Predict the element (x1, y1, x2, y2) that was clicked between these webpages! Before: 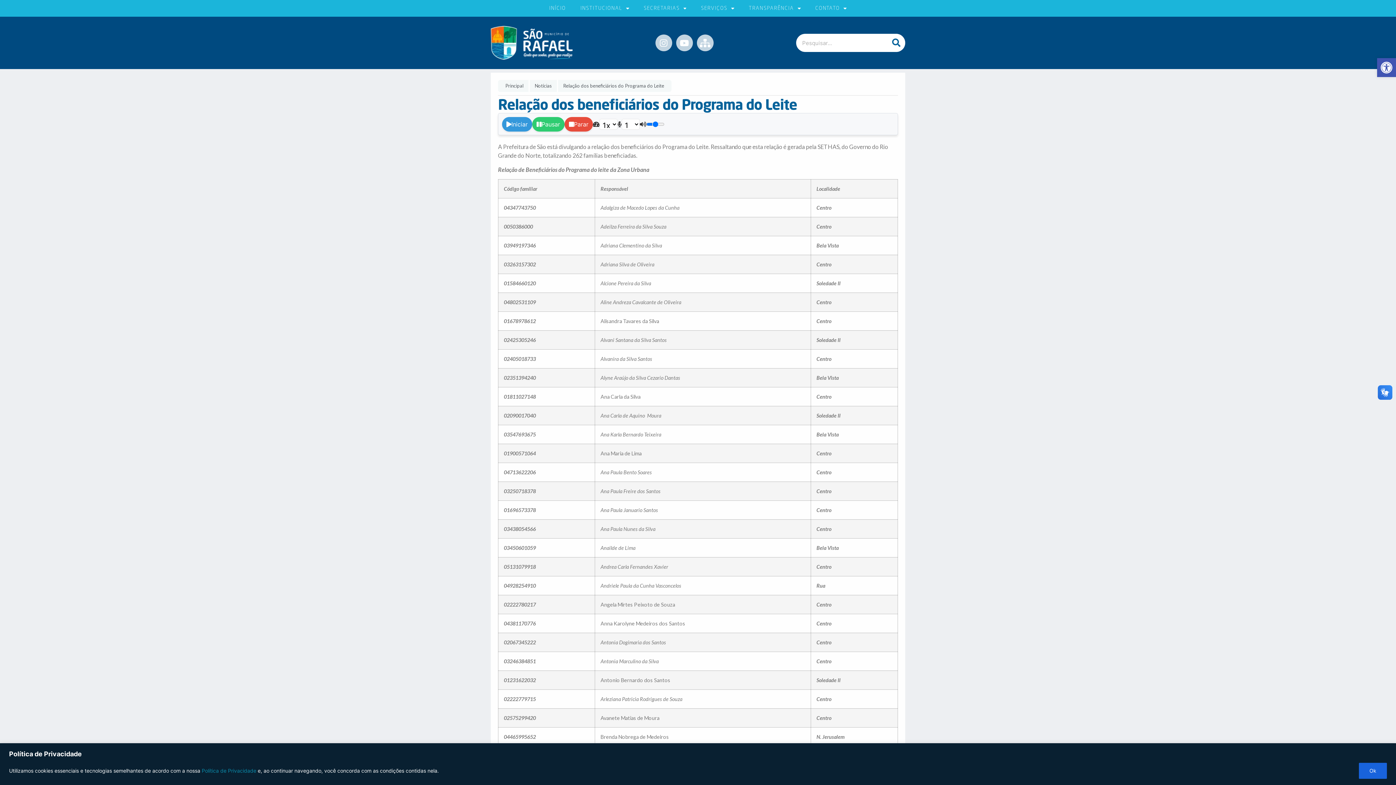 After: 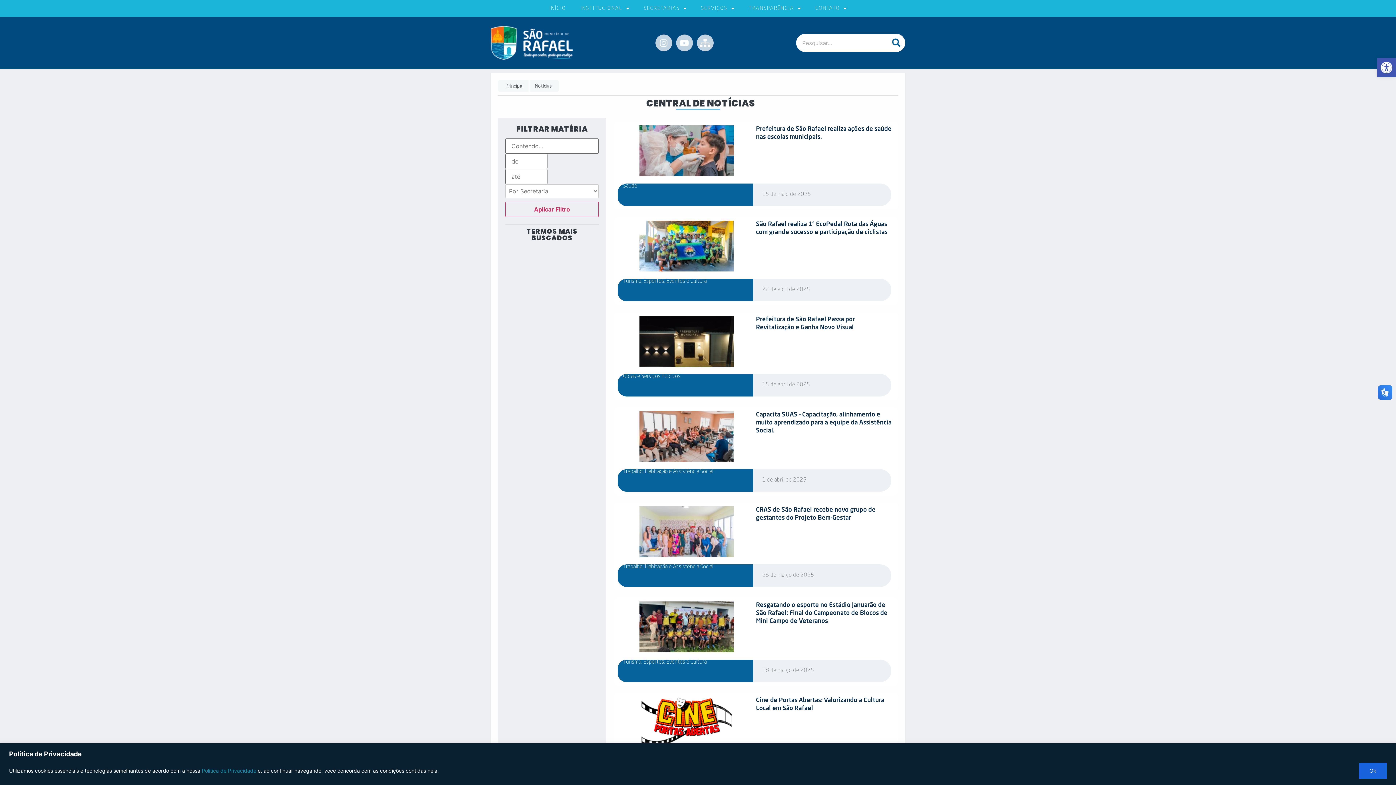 Action: label: Notícias bbox: (534, 82, 552, 89)